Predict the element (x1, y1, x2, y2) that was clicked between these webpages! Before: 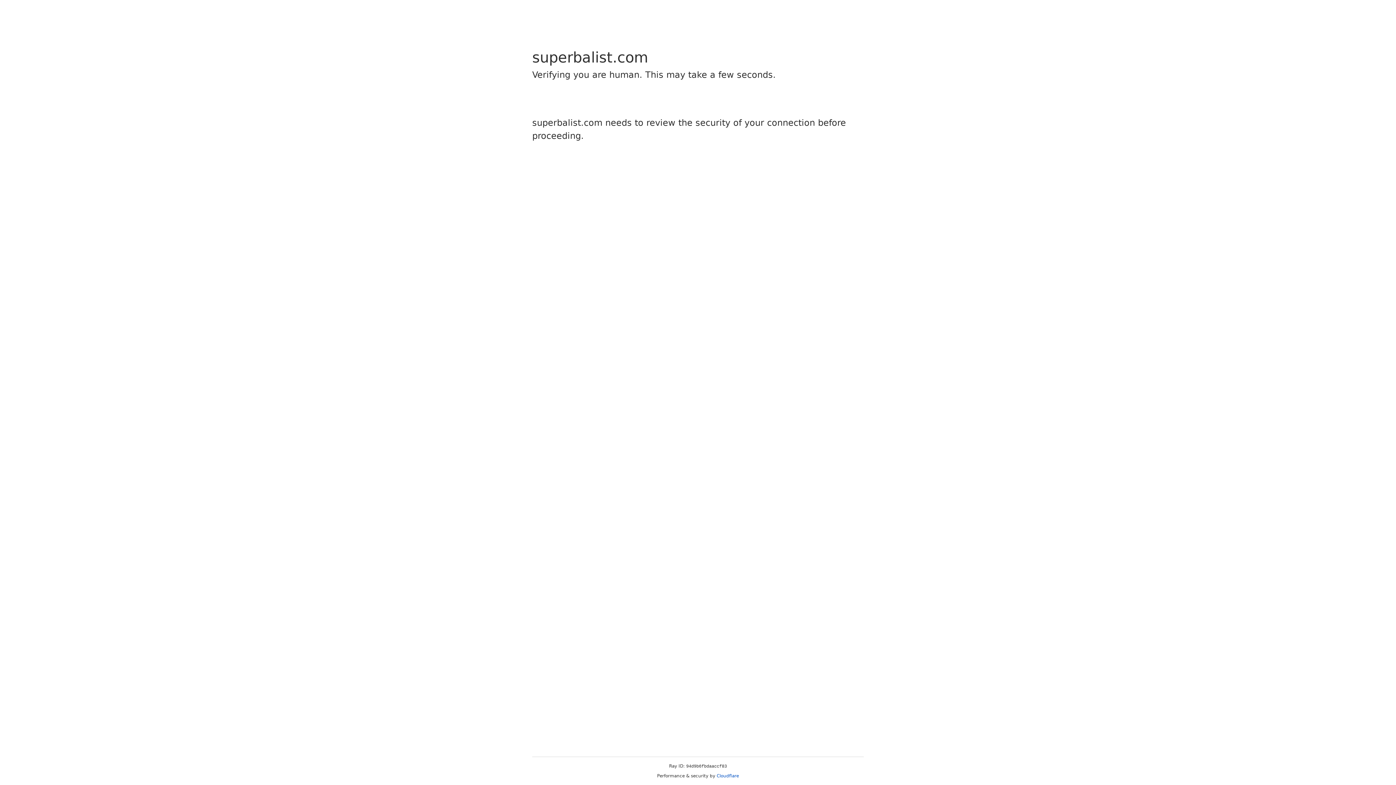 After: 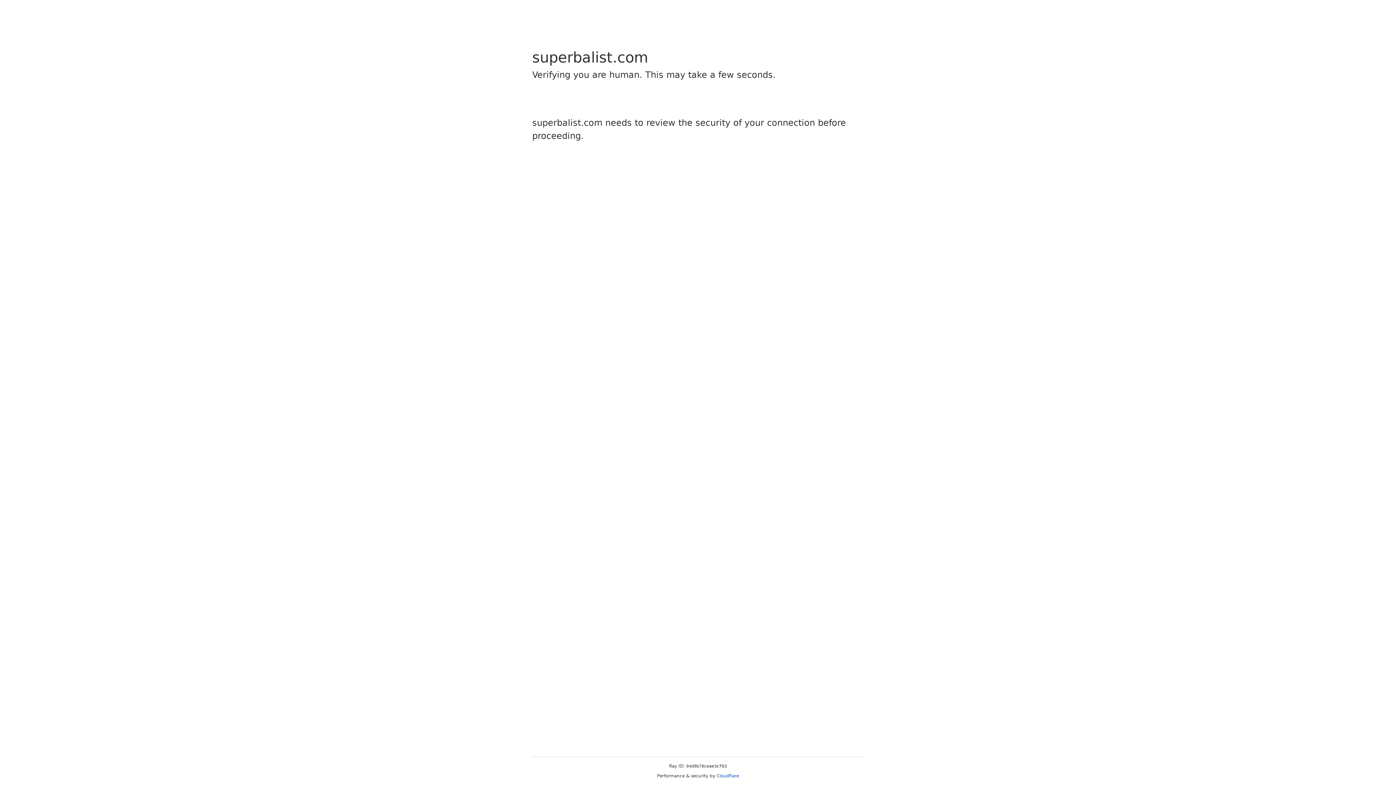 Action: label: Cloudflare bbox: (716, 773, 739, 778)